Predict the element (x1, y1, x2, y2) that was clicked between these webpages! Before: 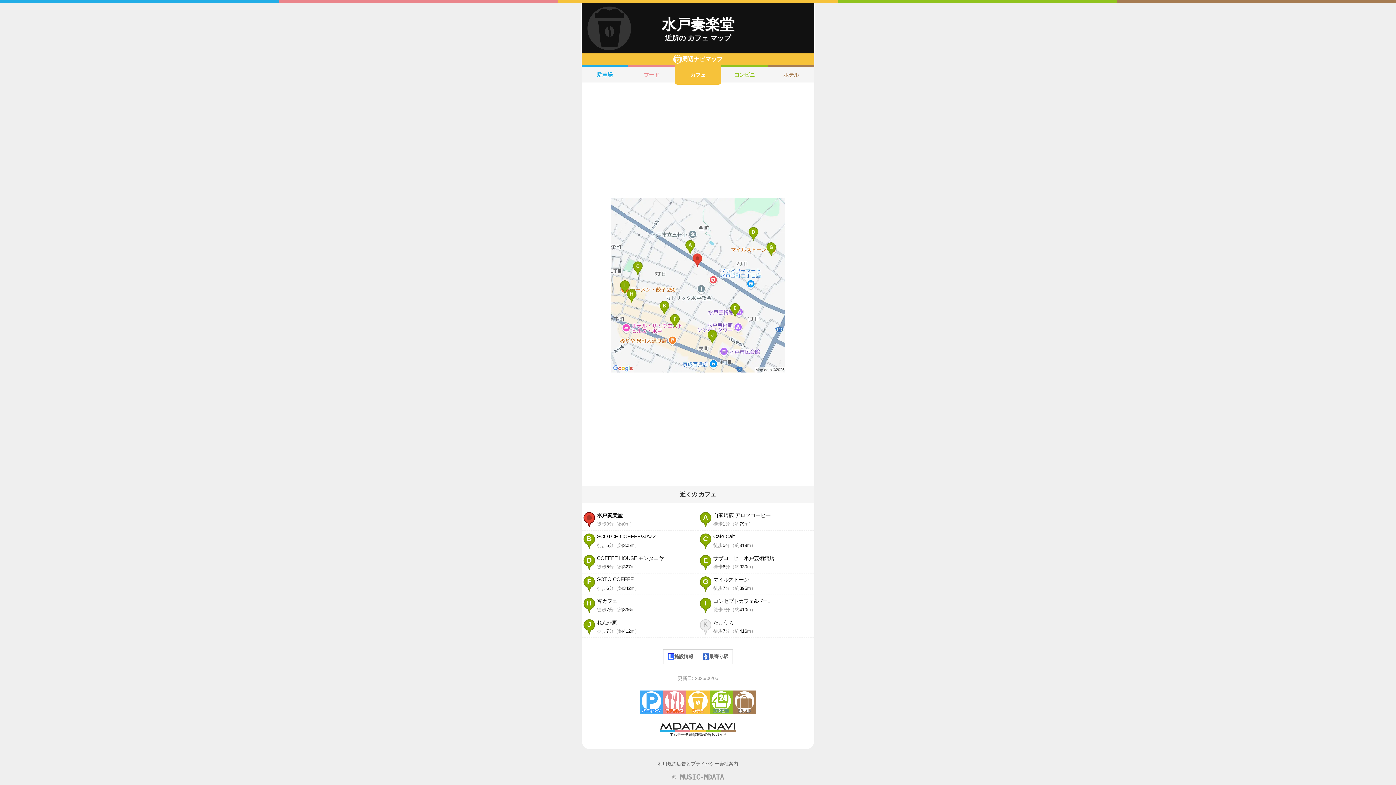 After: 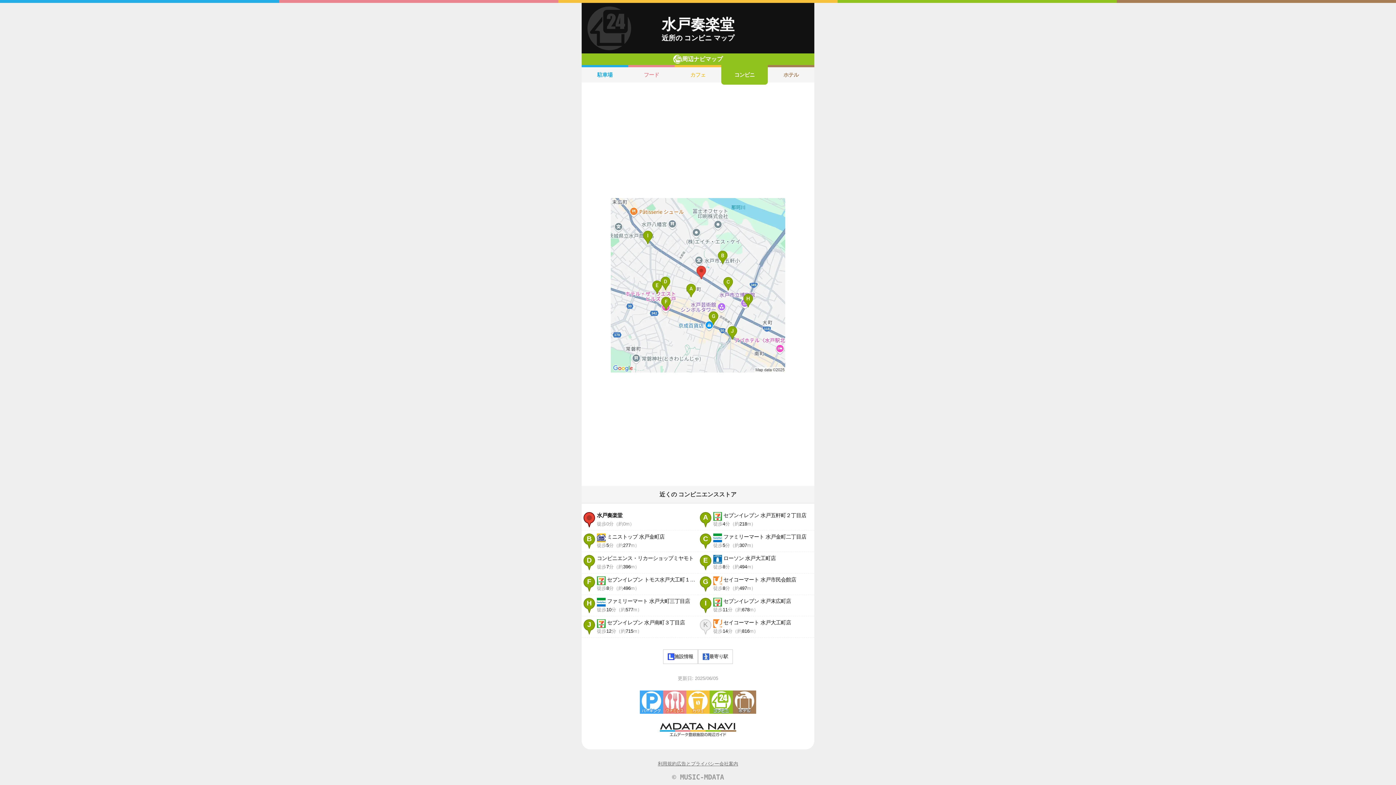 Action: label: コンビニ bbox: (721, 65, 768, 82)